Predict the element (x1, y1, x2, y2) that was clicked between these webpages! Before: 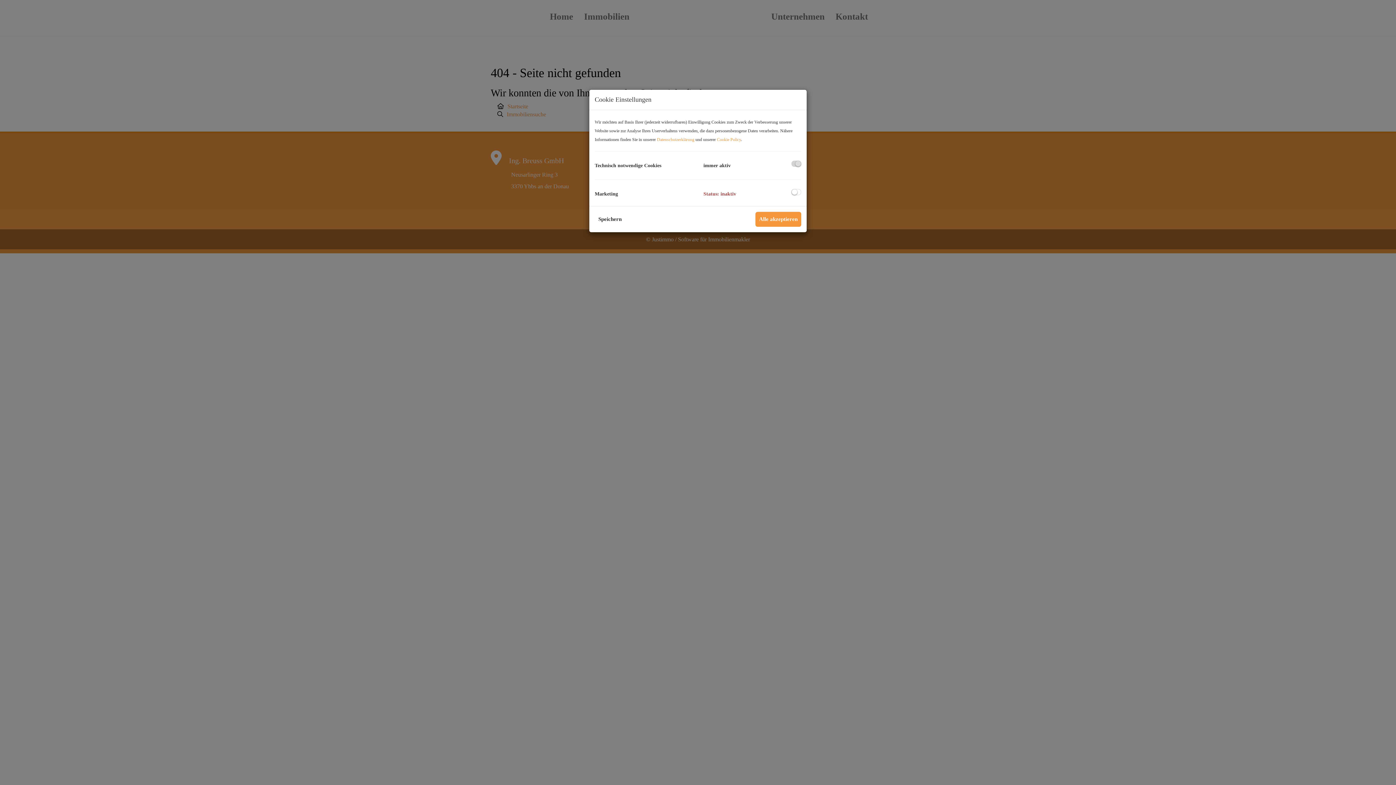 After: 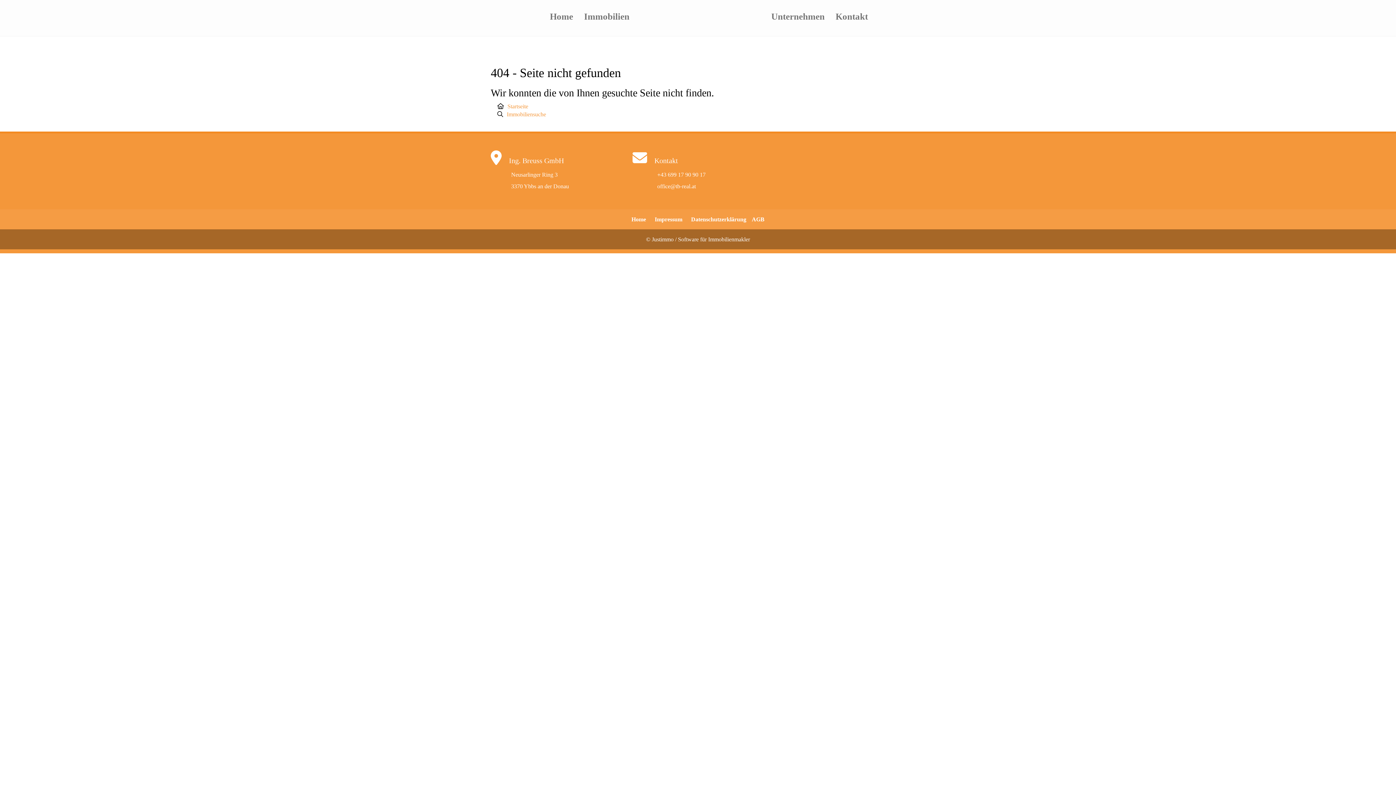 Action: label: Alle akzeptieren bbox: (755, 212, 801, 226)